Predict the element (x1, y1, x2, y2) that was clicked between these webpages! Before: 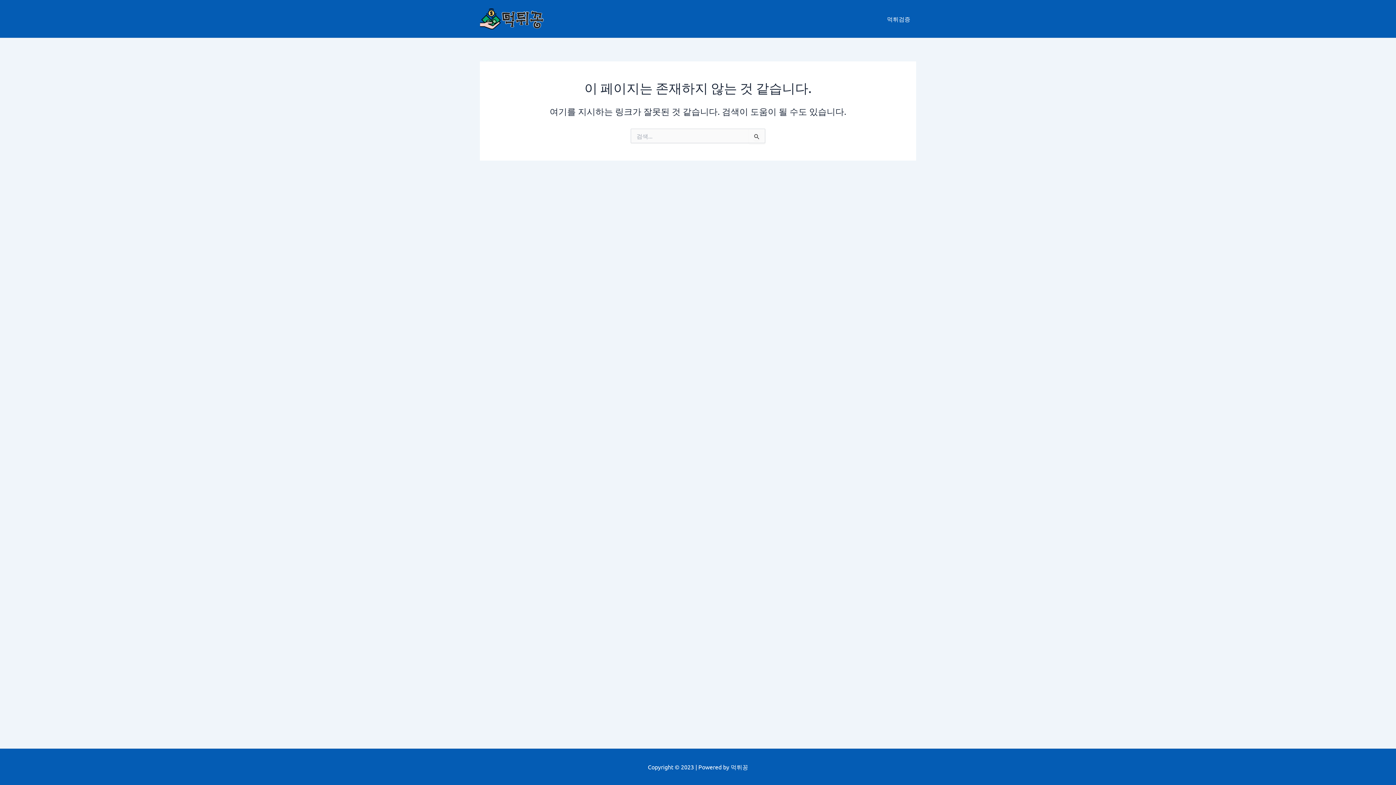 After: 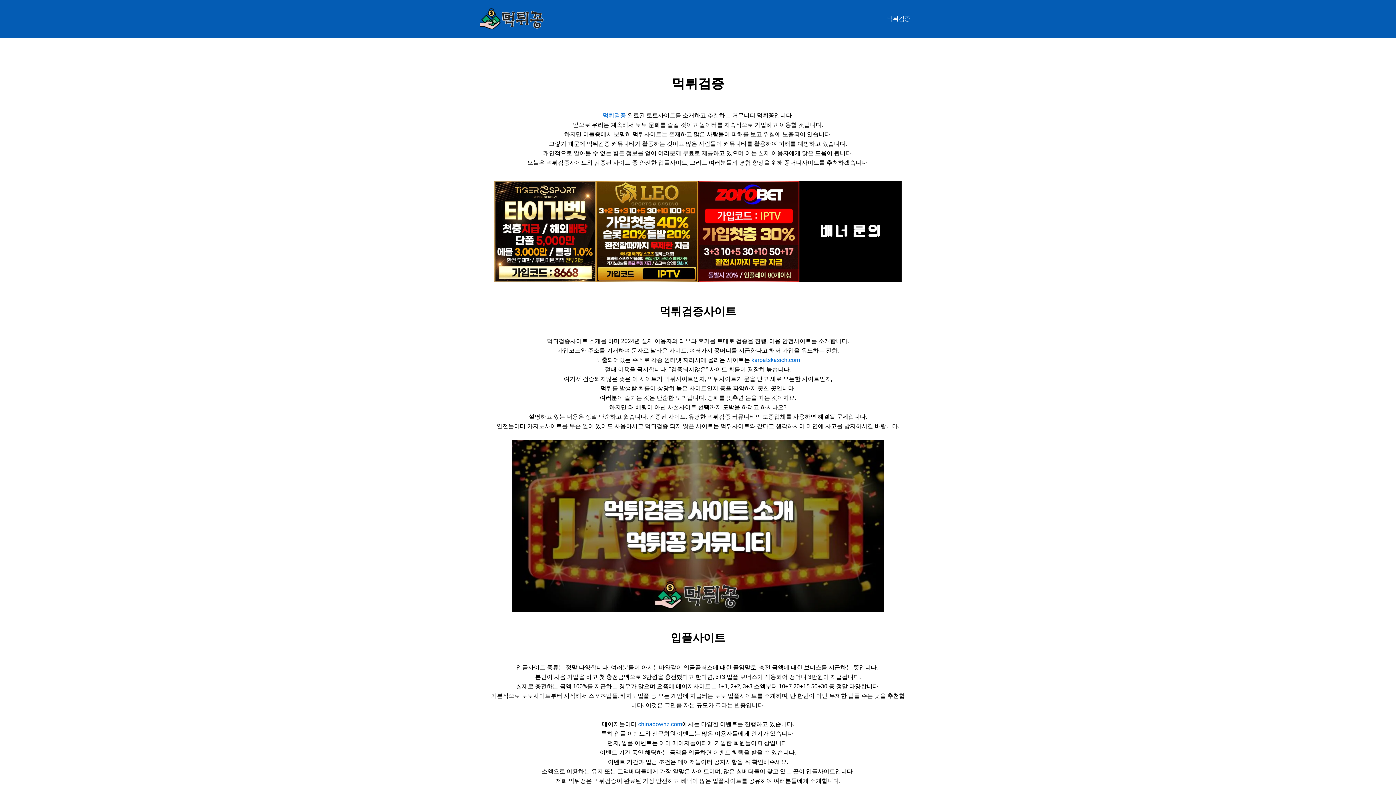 Action: bbox: (480, 14, 545, 21)